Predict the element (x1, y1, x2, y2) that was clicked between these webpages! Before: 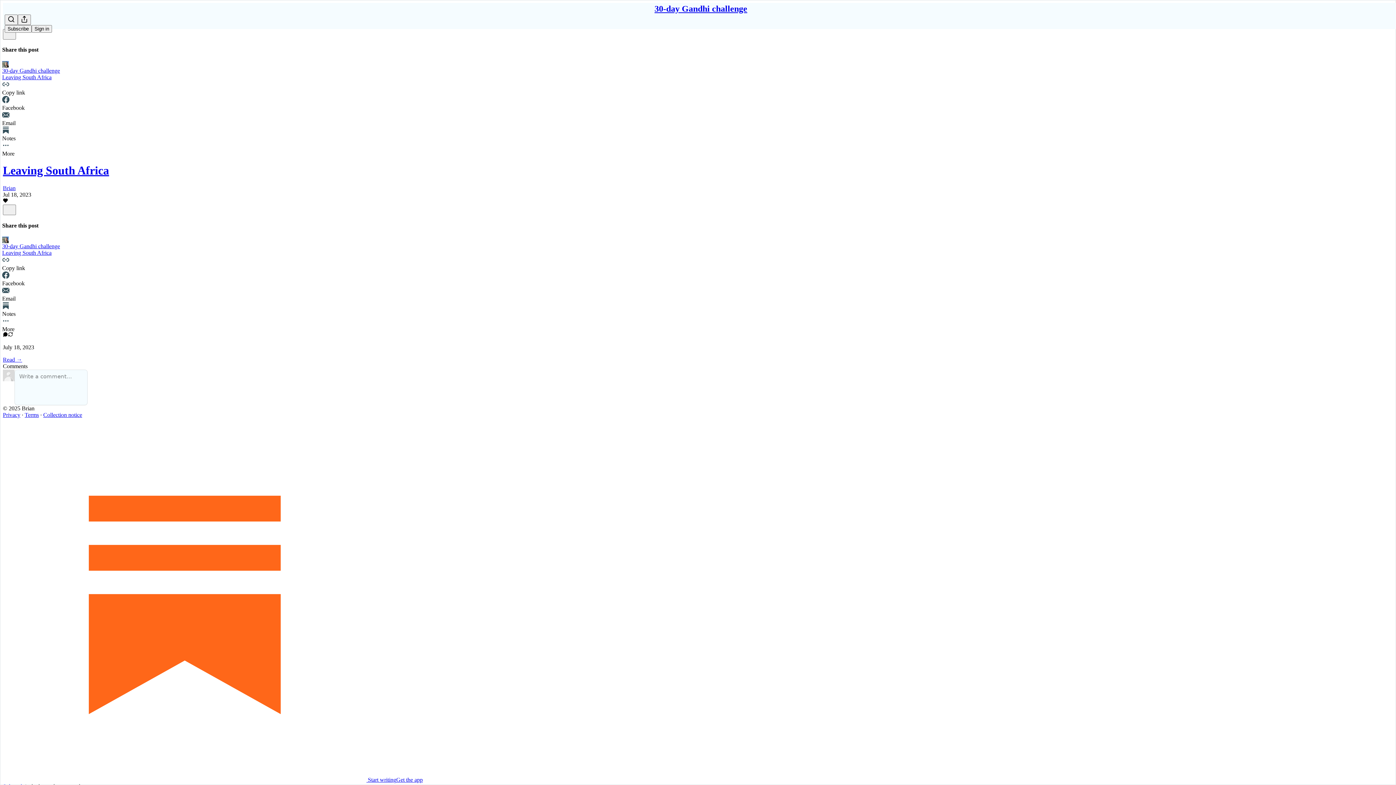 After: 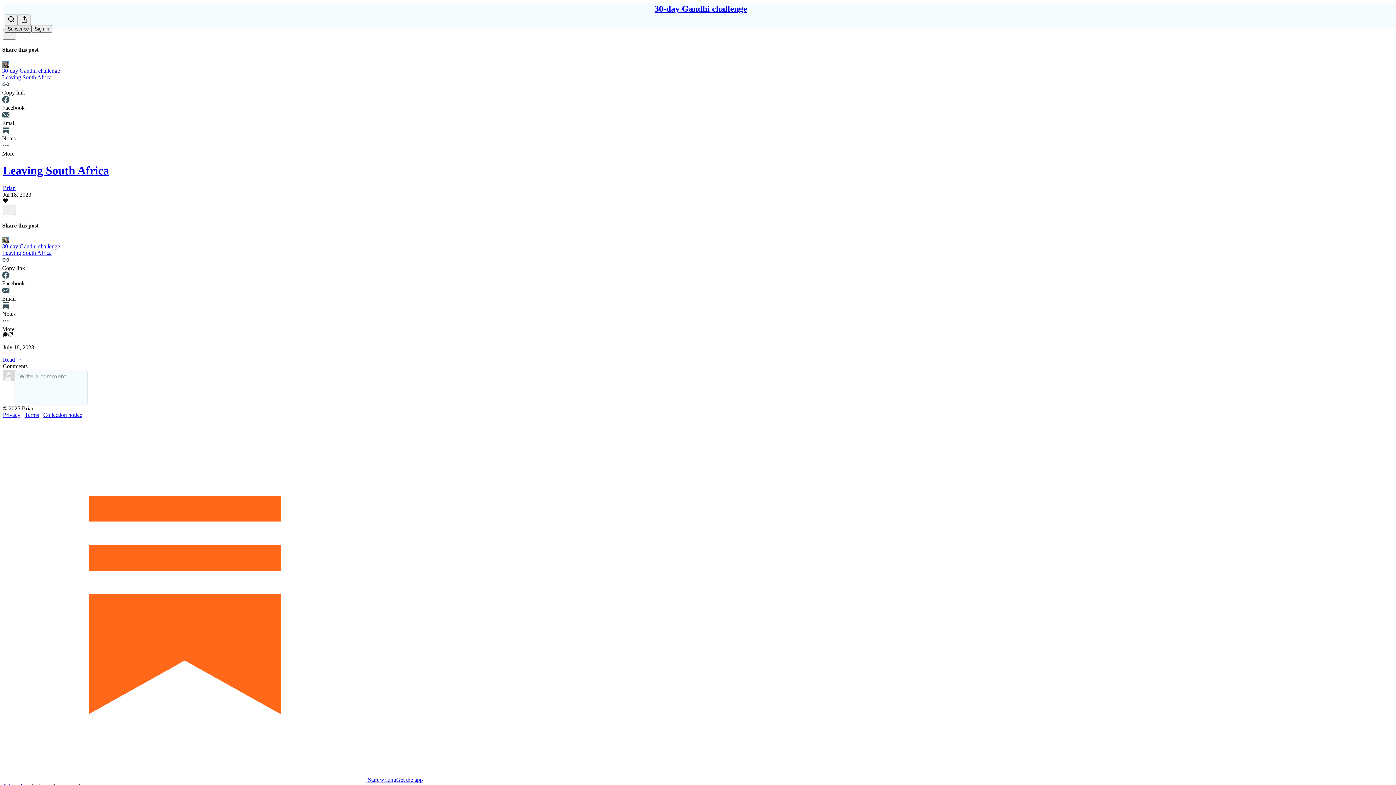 Action: bbox: (4, 25, 31, 32) label: Subscribe